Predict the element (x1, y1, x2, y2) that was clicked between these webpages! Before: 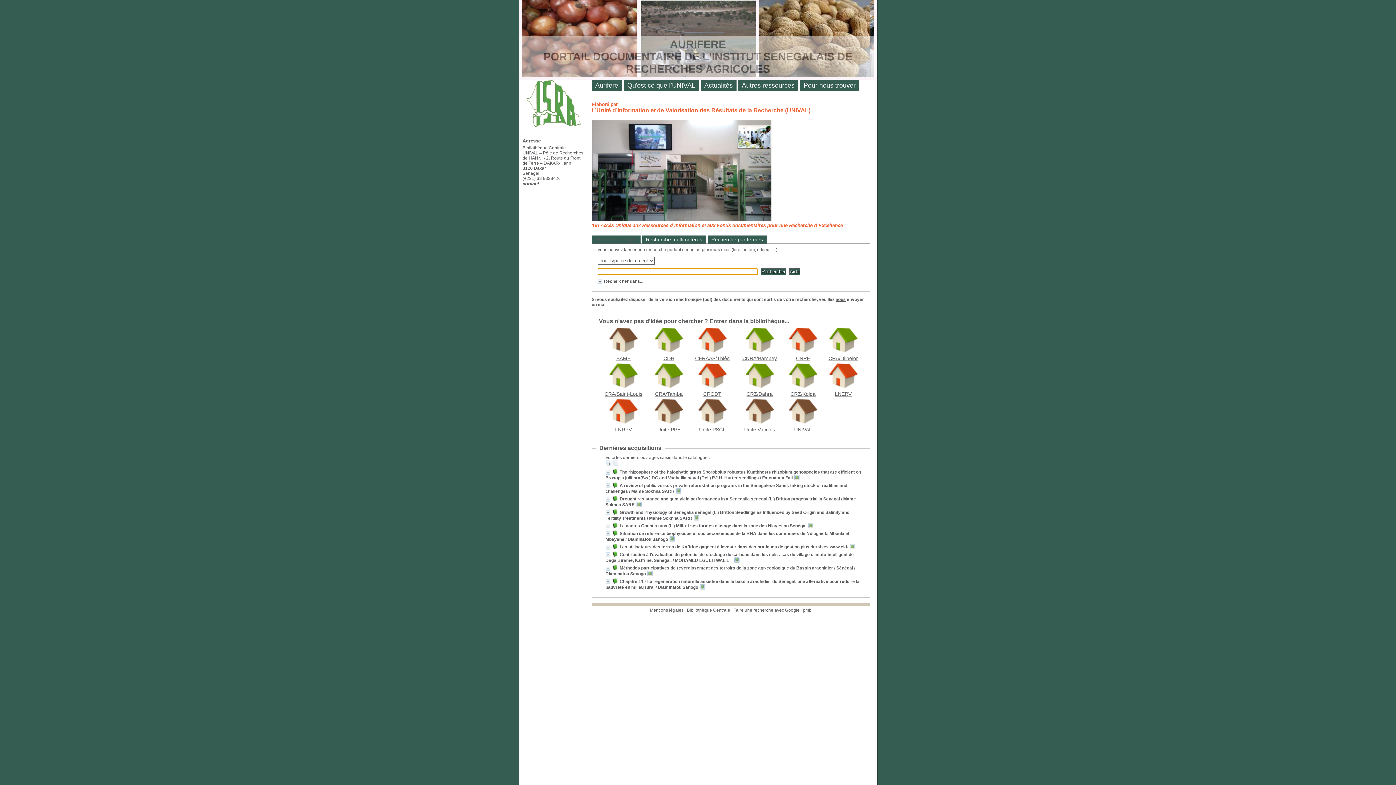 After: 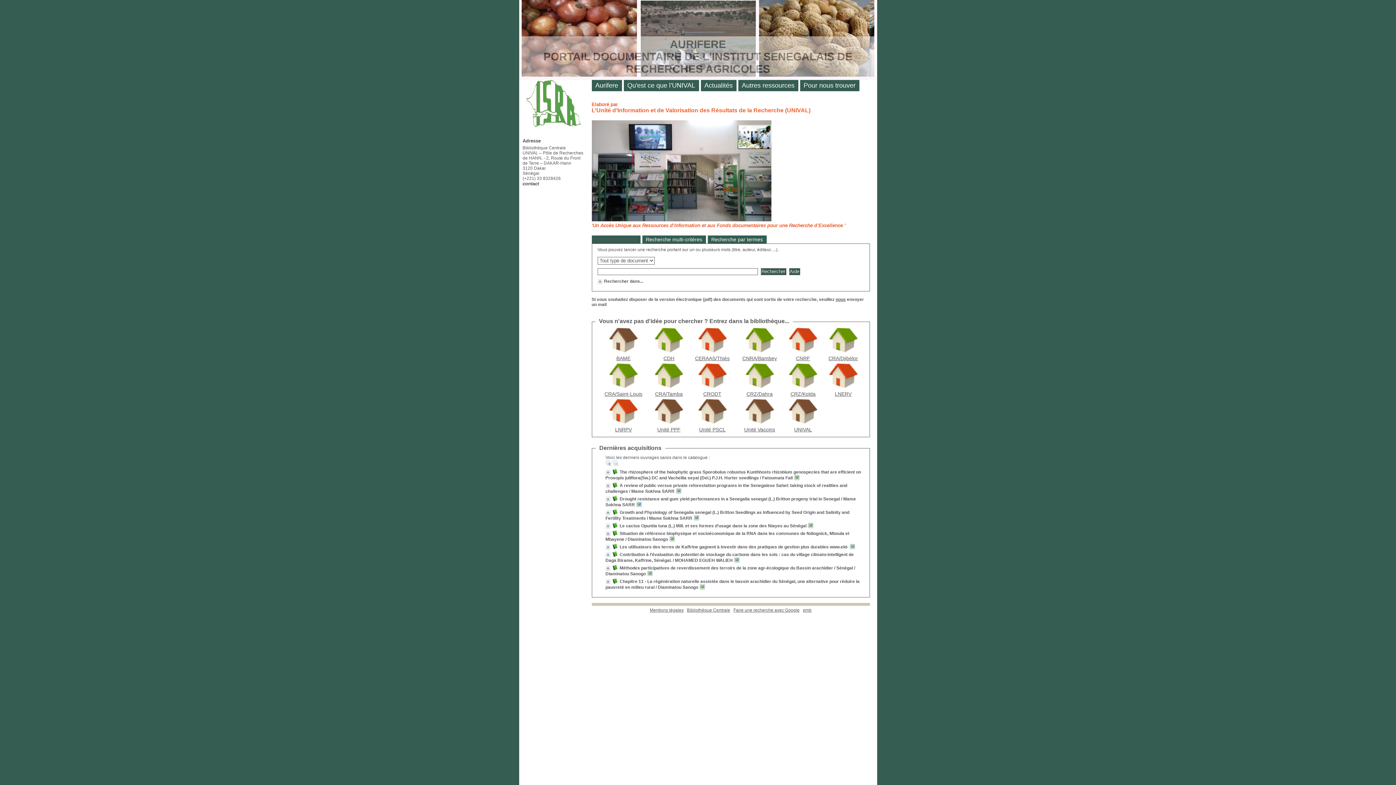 Action: label: contact bbox: (522, 181, 539, 186)